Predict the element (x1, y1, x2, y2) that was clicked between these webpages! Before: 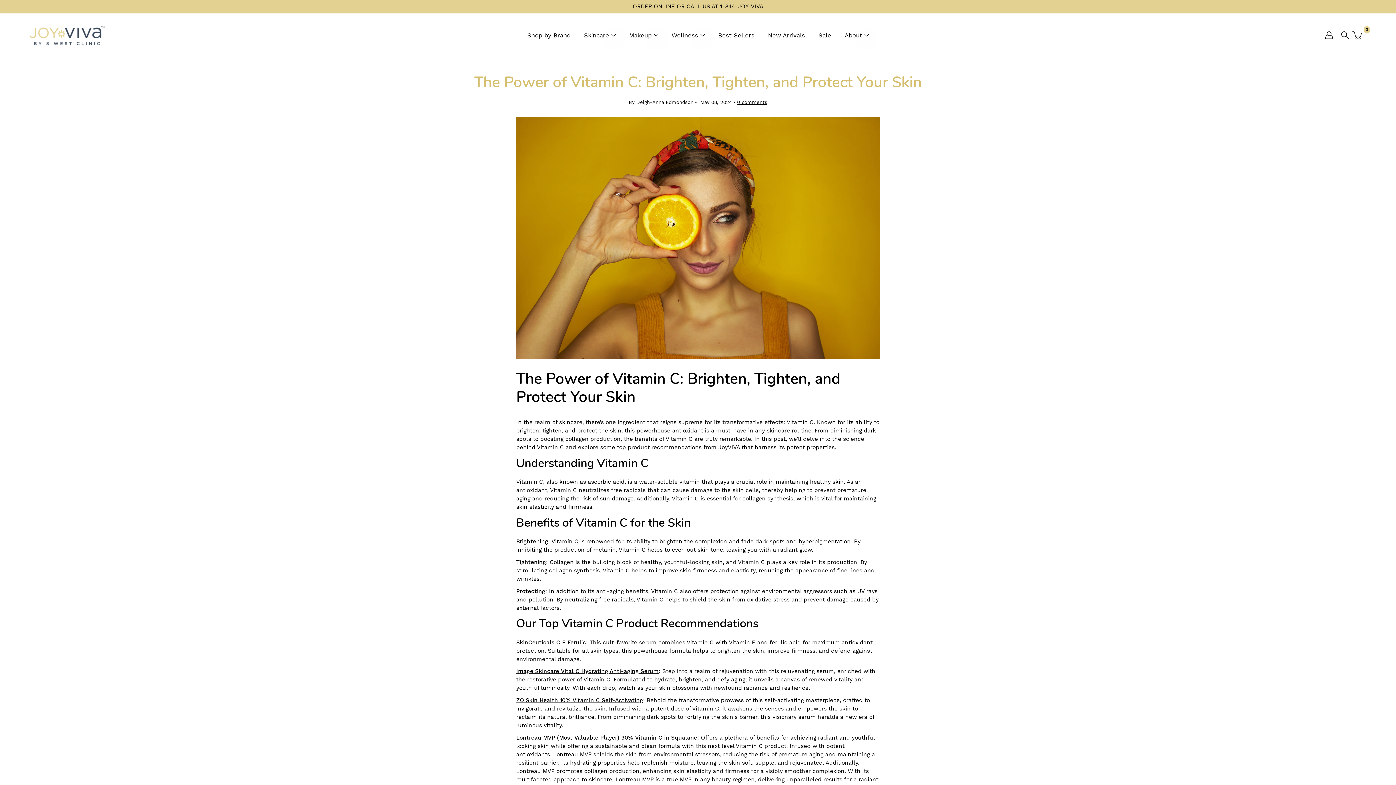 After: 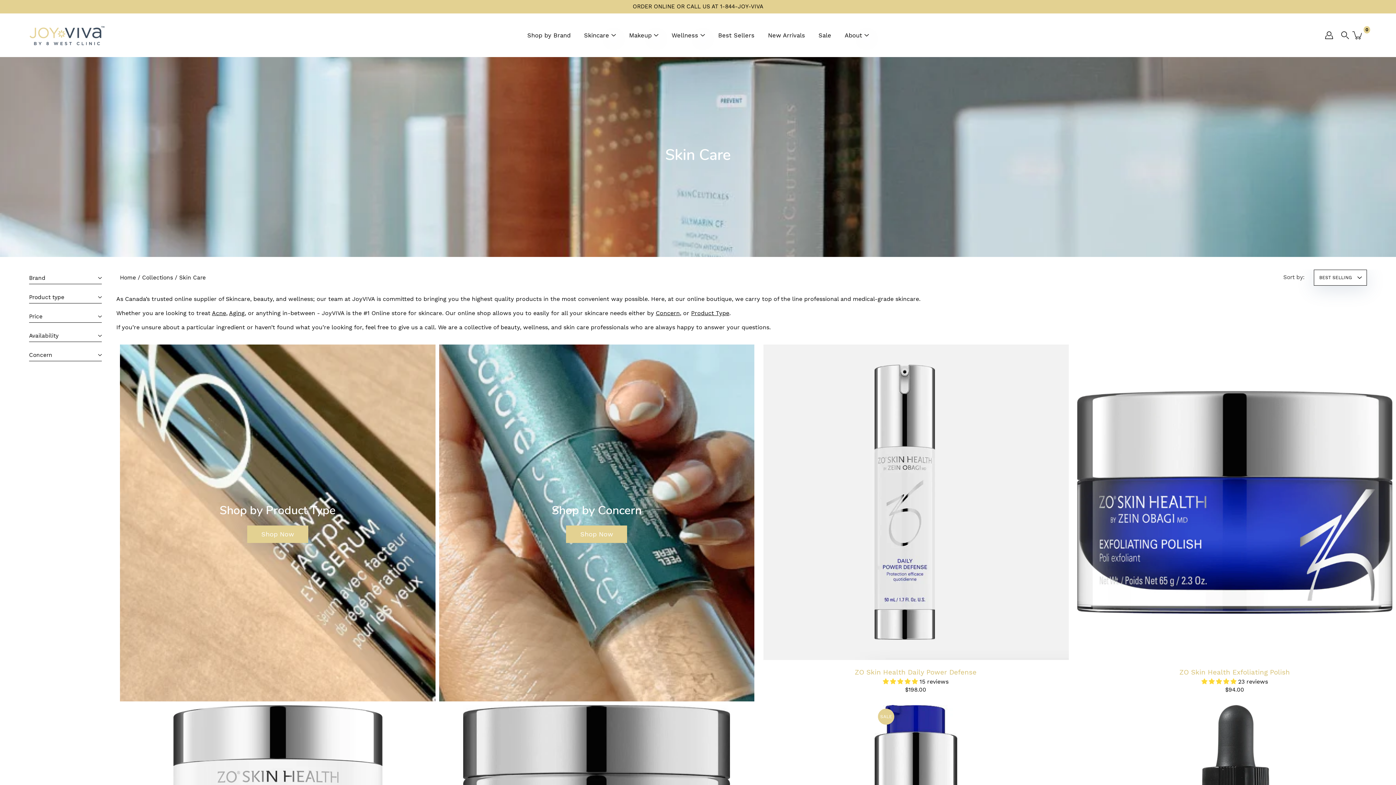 Action: label: Skincare bbox: (584, 30, 609, 39)